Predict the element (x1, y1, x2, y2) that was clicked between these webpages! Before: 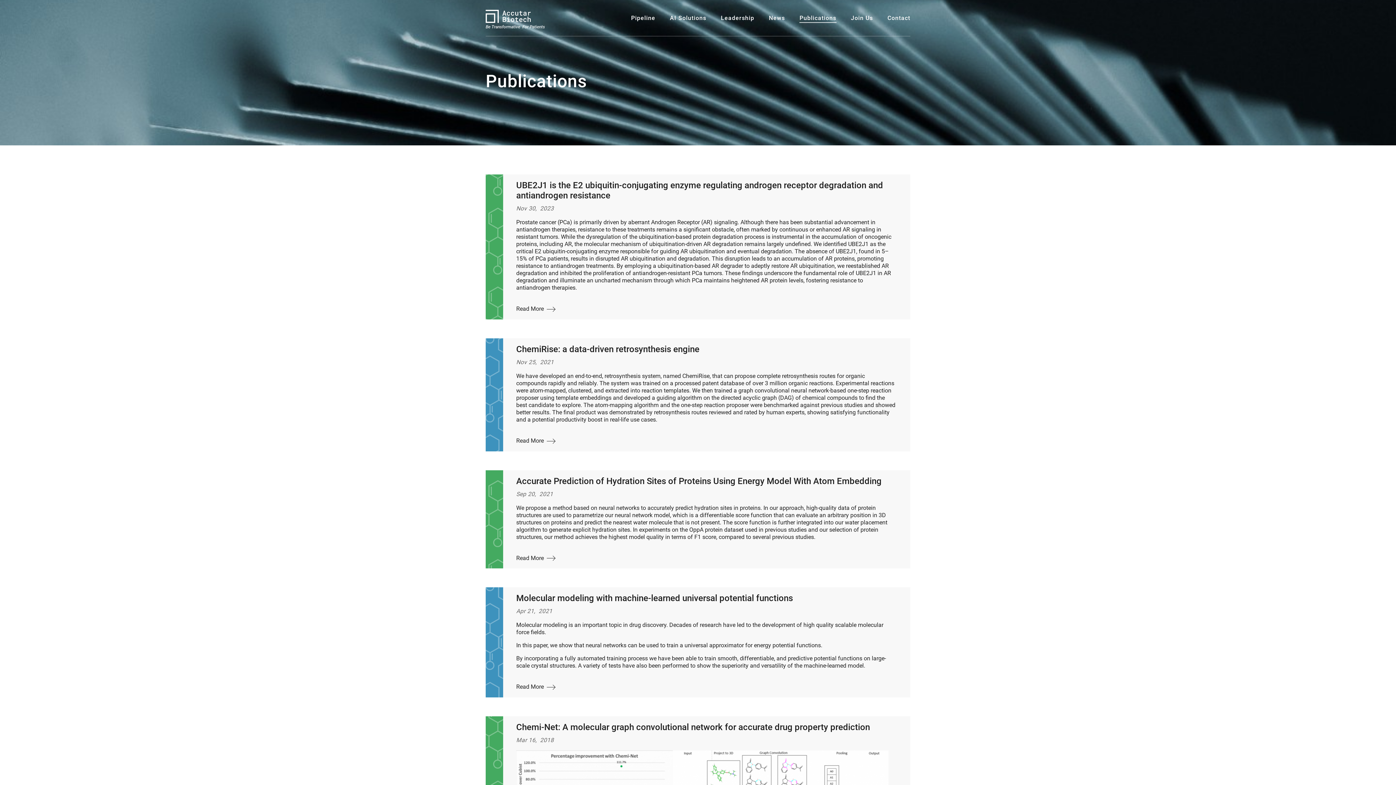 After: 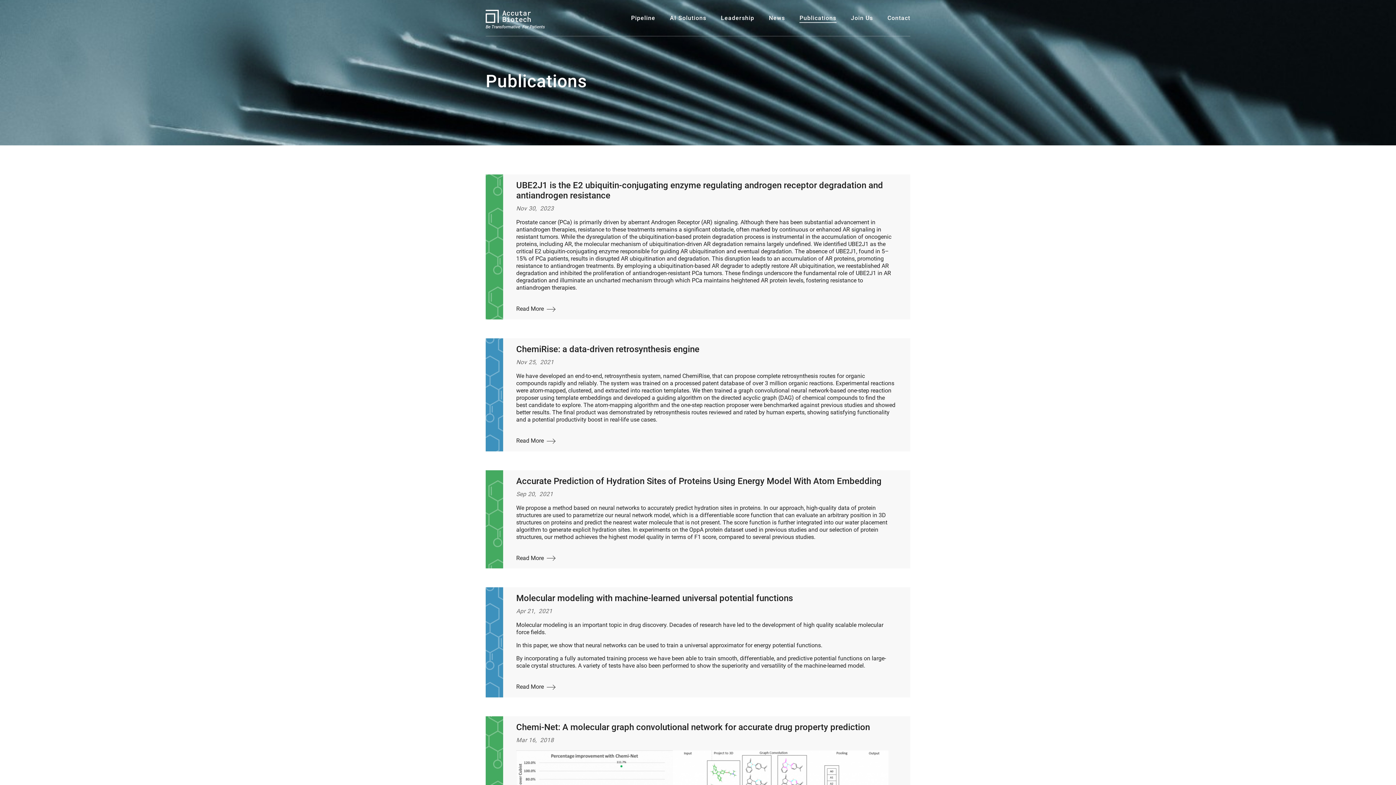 Action: bbox: (799, 14, 836, 21) label: Publications